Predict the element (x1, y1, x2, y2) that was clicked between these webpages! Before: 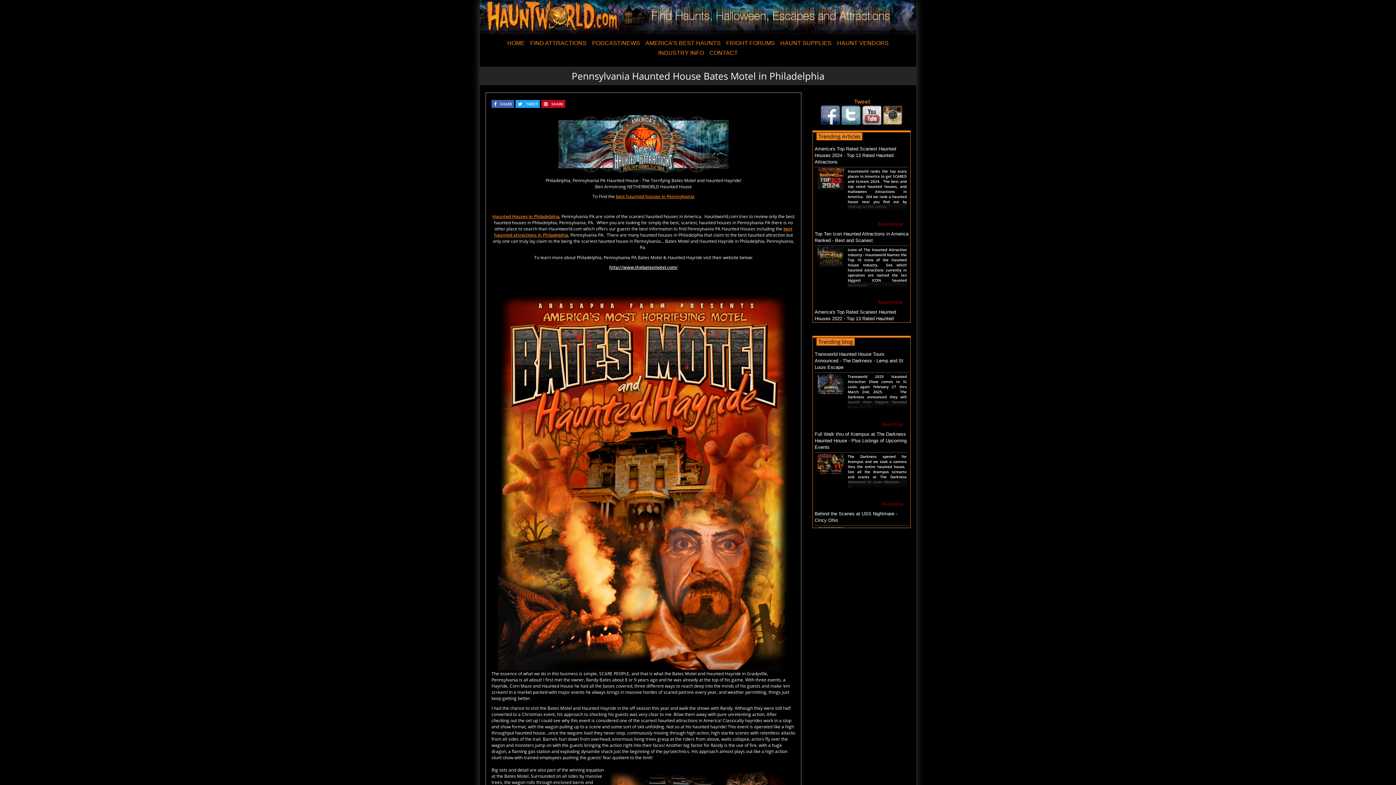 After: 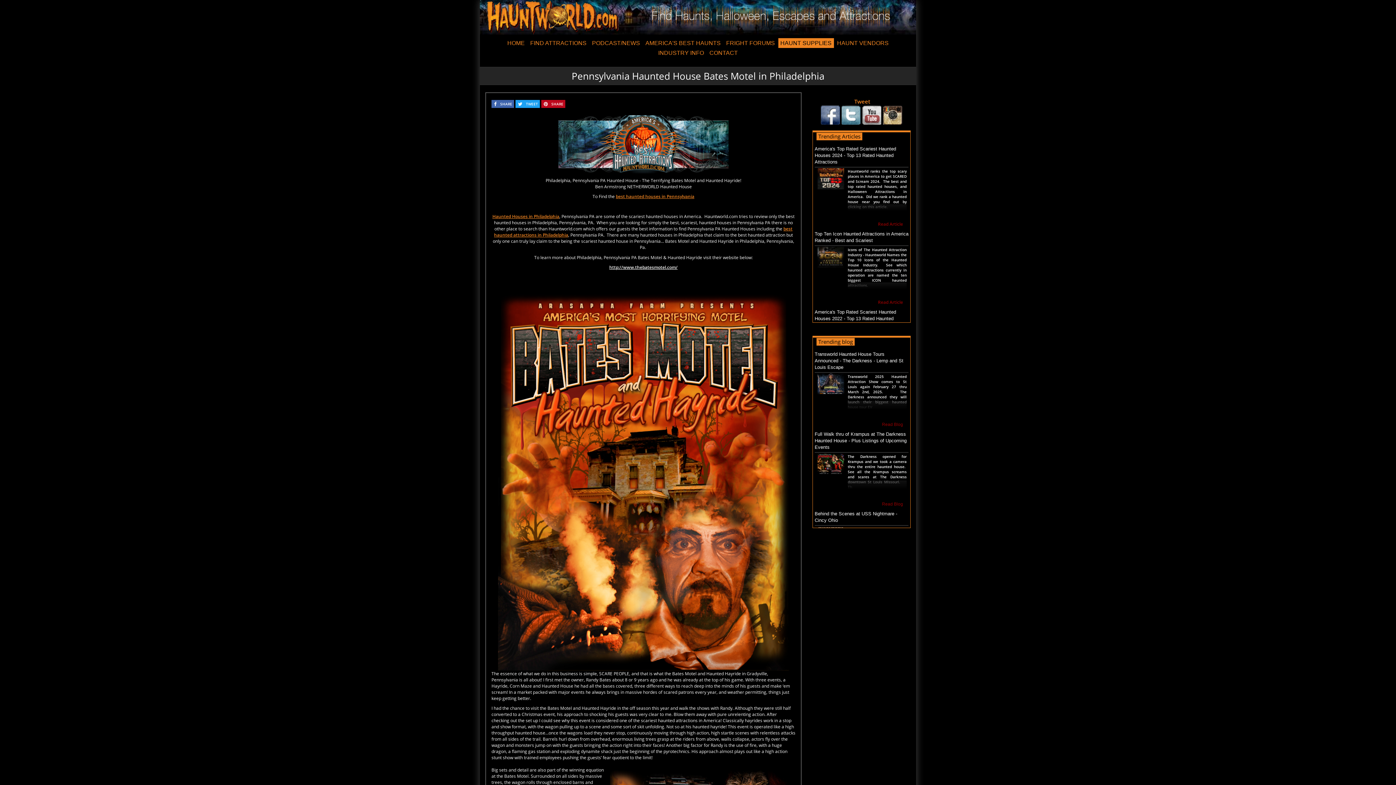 Action: bbox: (778, 38, 834, 48) label: HAUNT SUPPLIES